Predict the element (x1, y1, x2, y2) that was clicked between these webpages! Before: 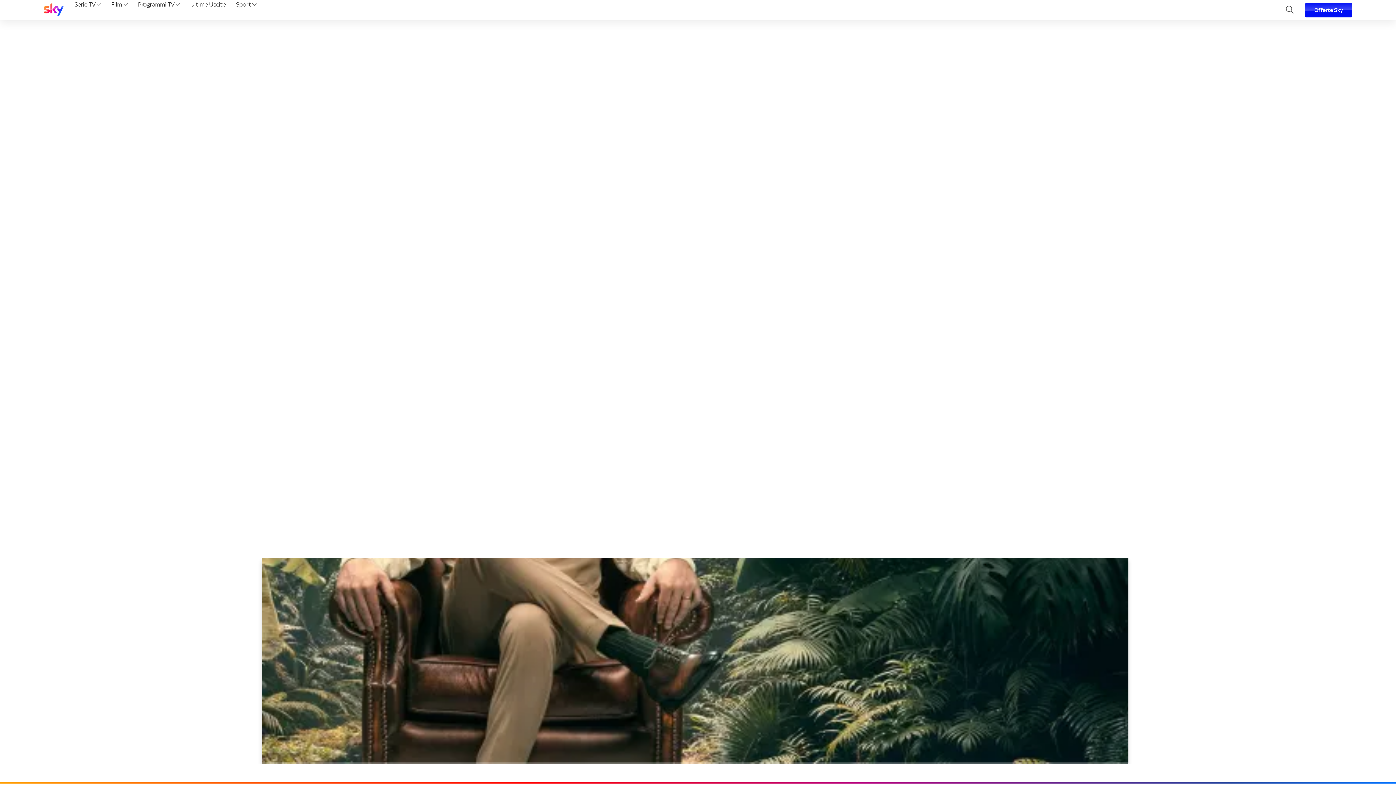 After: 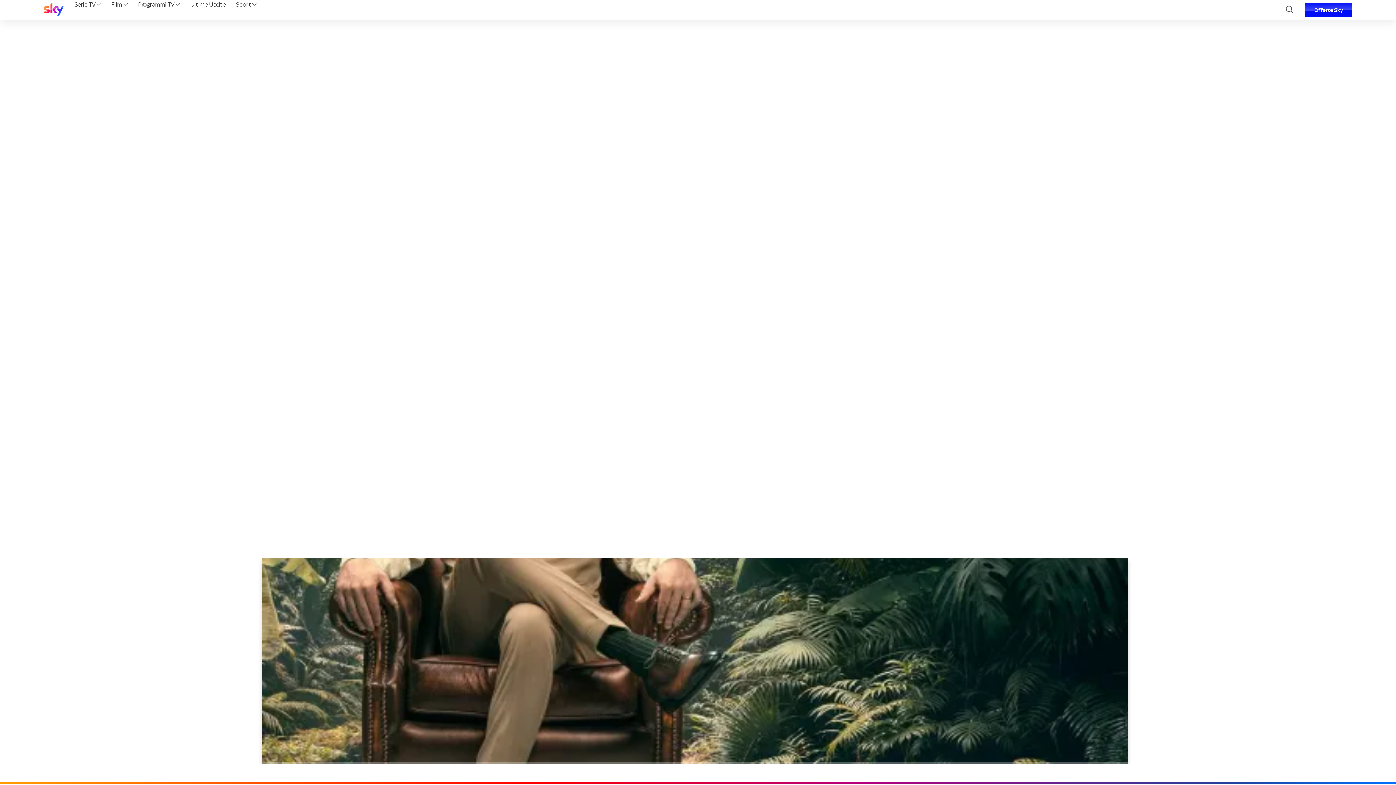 Action: bbox: (135, 0, 182, 20) label: Programmi TV 